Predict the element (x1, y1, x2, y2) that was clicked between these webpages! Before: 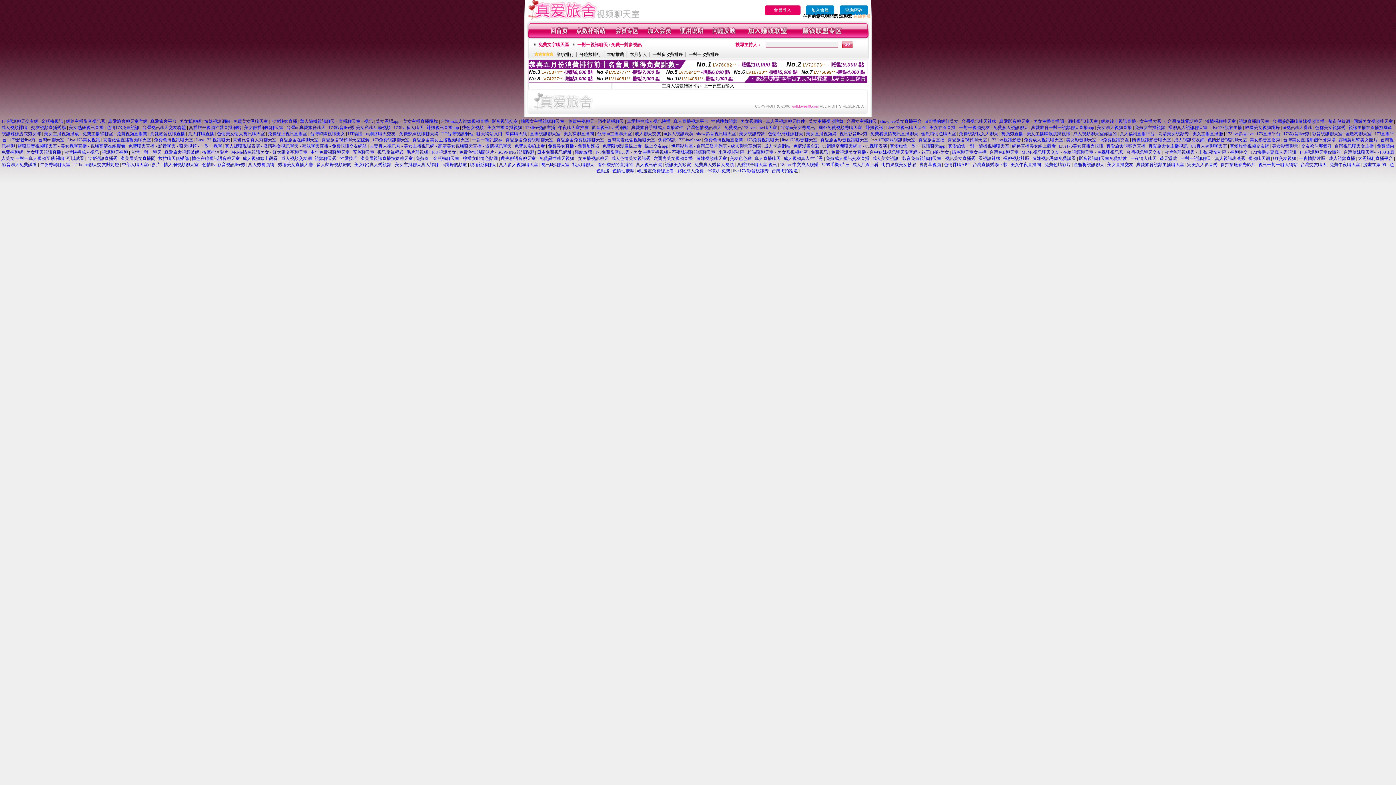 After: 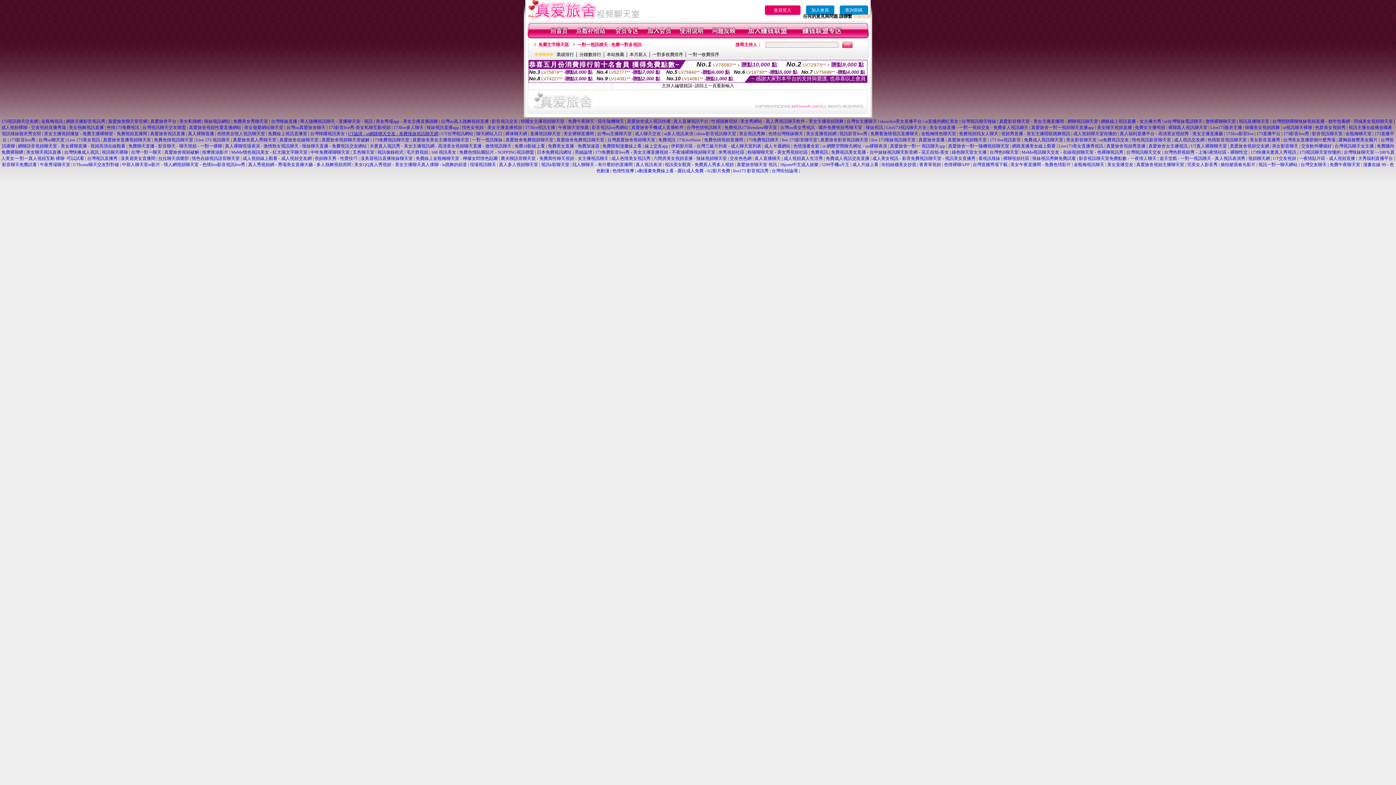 Action: label: UT論譠 - ut網路聊天交友 - 免費辣妹視訊聊天網 bbox: (348, 131, 438, 136)